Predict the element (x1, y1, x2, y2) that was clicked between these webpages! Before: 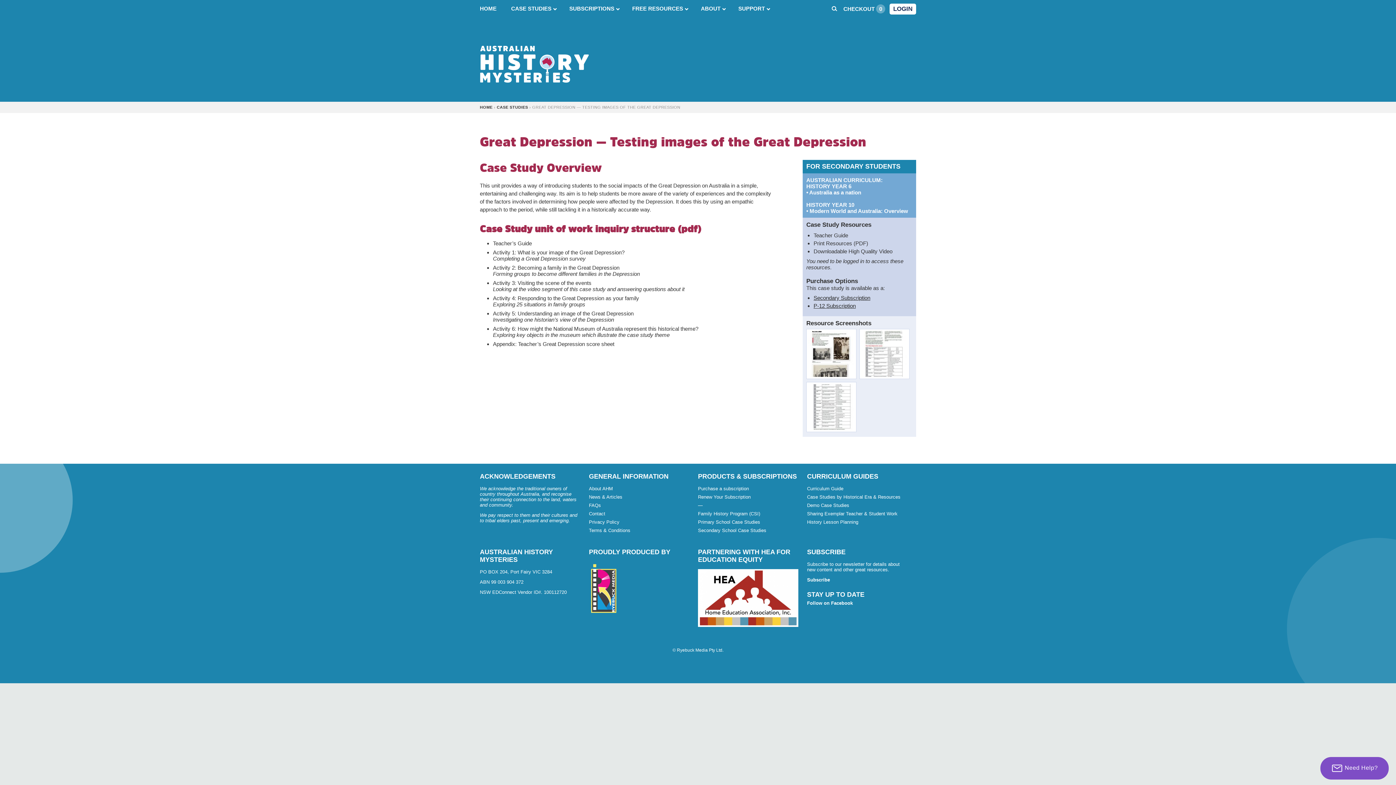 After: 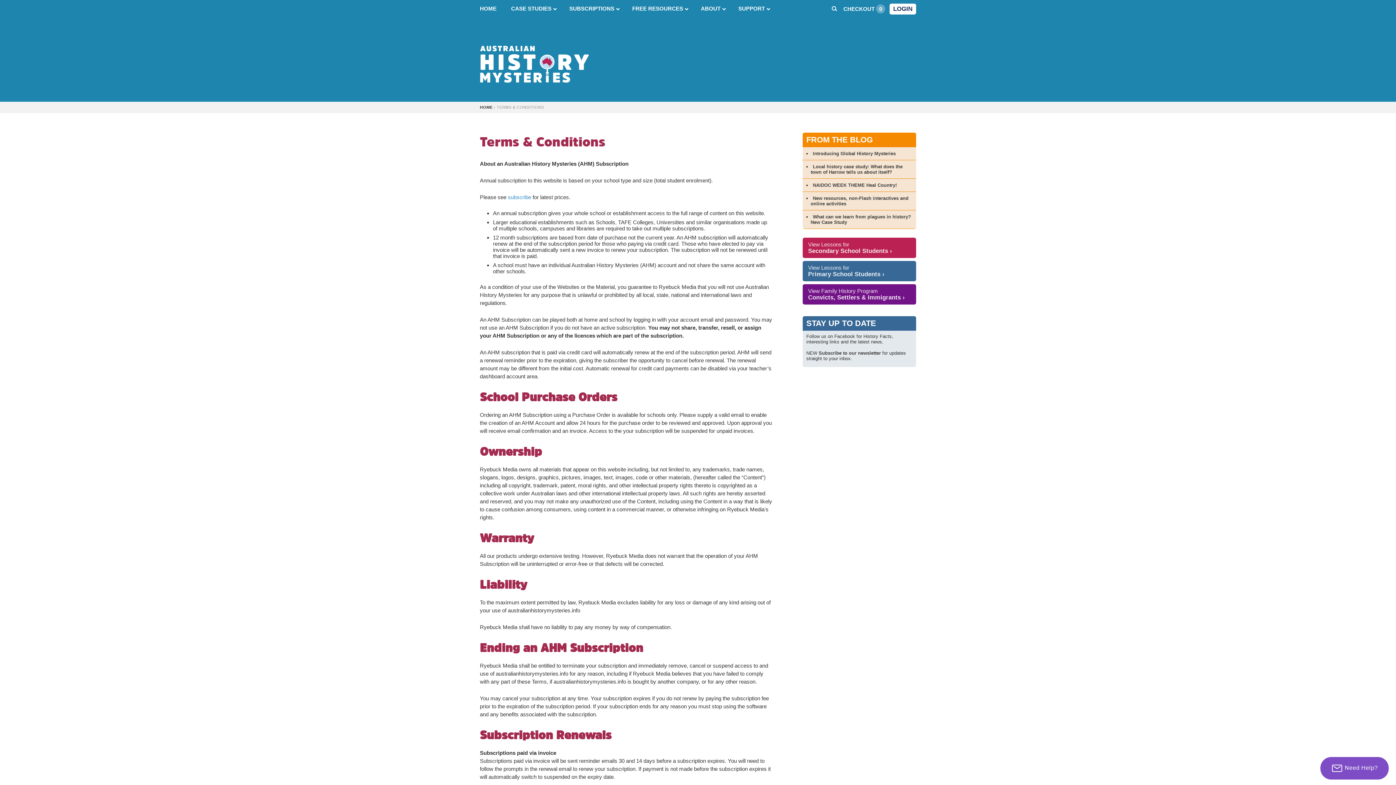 Action: bbox: (589, 528, 630, 533) label: Terms & Conditions